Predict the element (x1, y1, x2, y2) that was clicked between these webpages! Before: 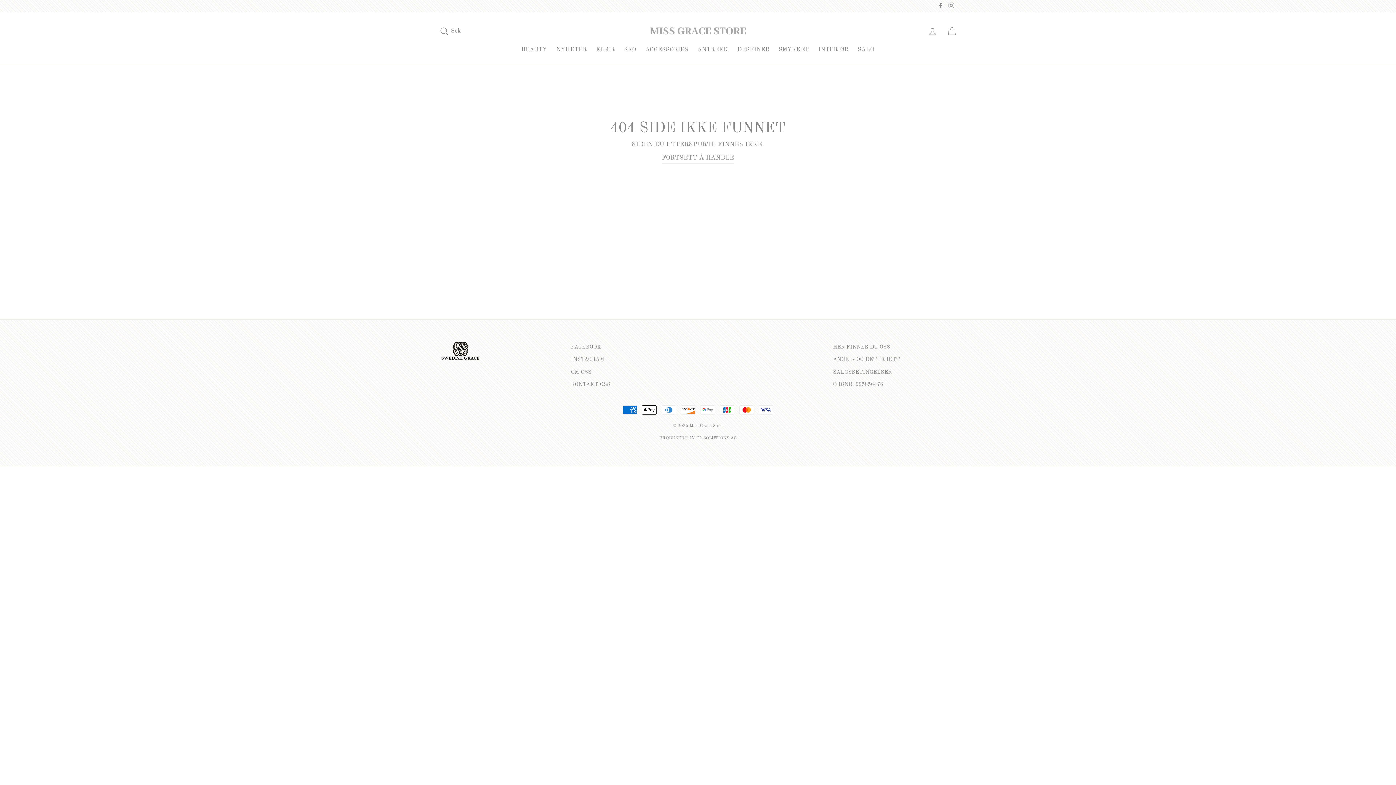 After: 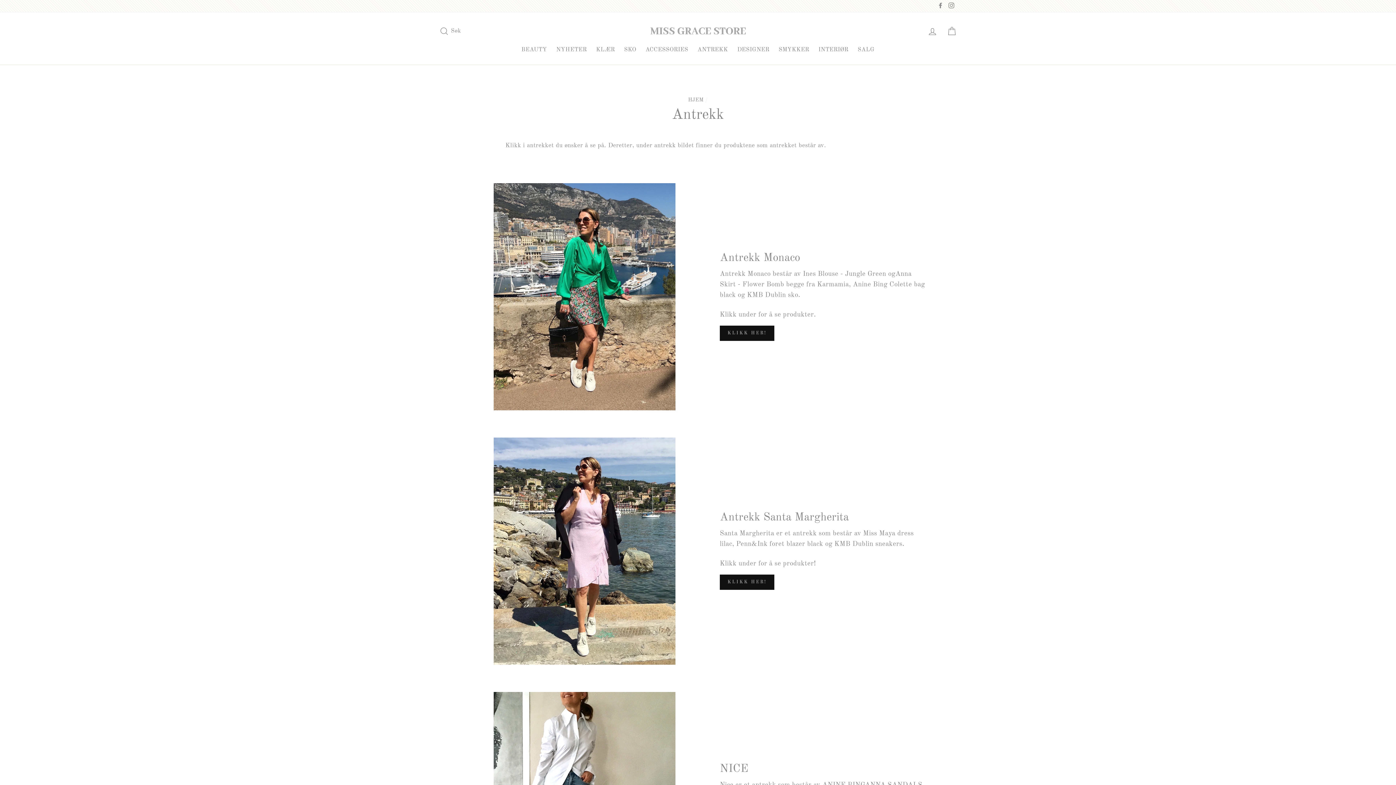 Action: label: ANTREKK bbox: (694, 42, 731, 57)